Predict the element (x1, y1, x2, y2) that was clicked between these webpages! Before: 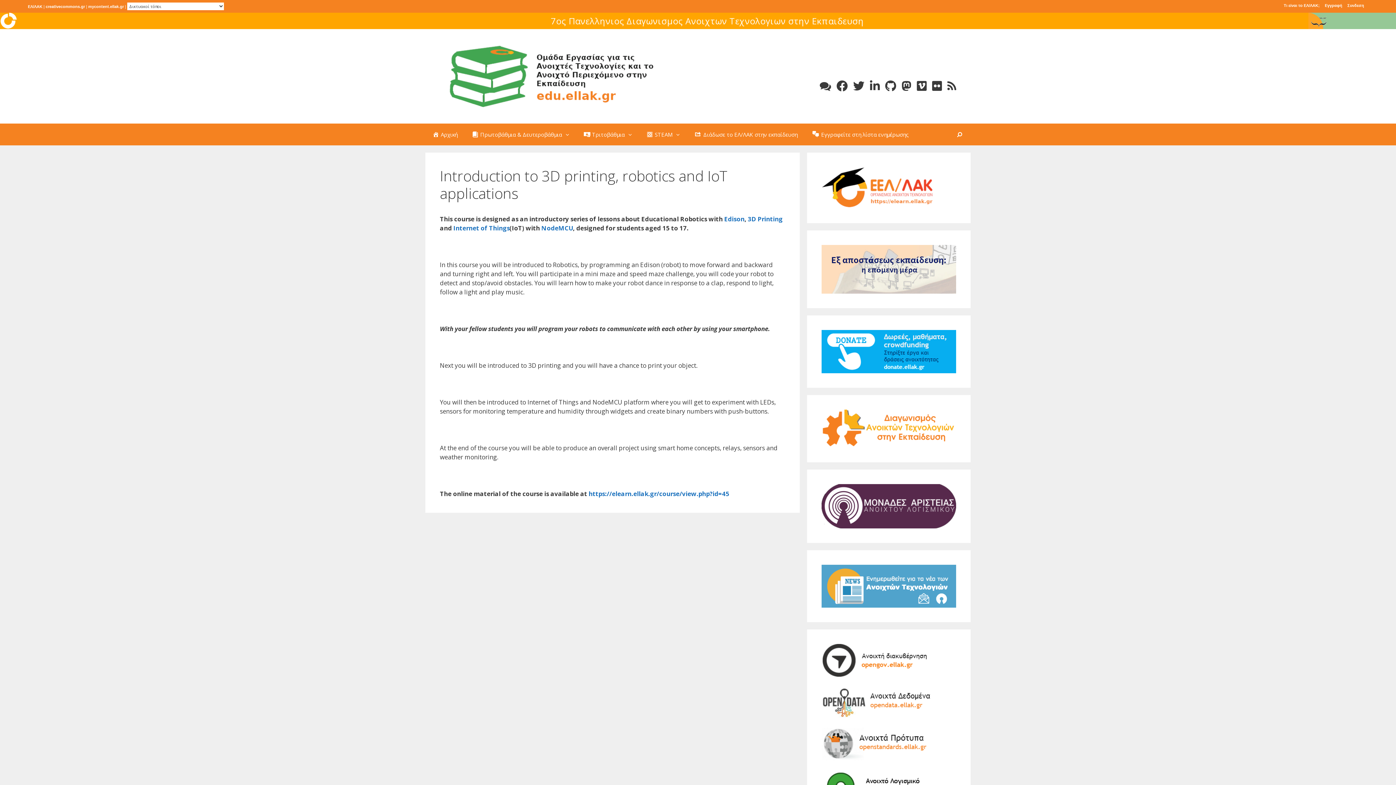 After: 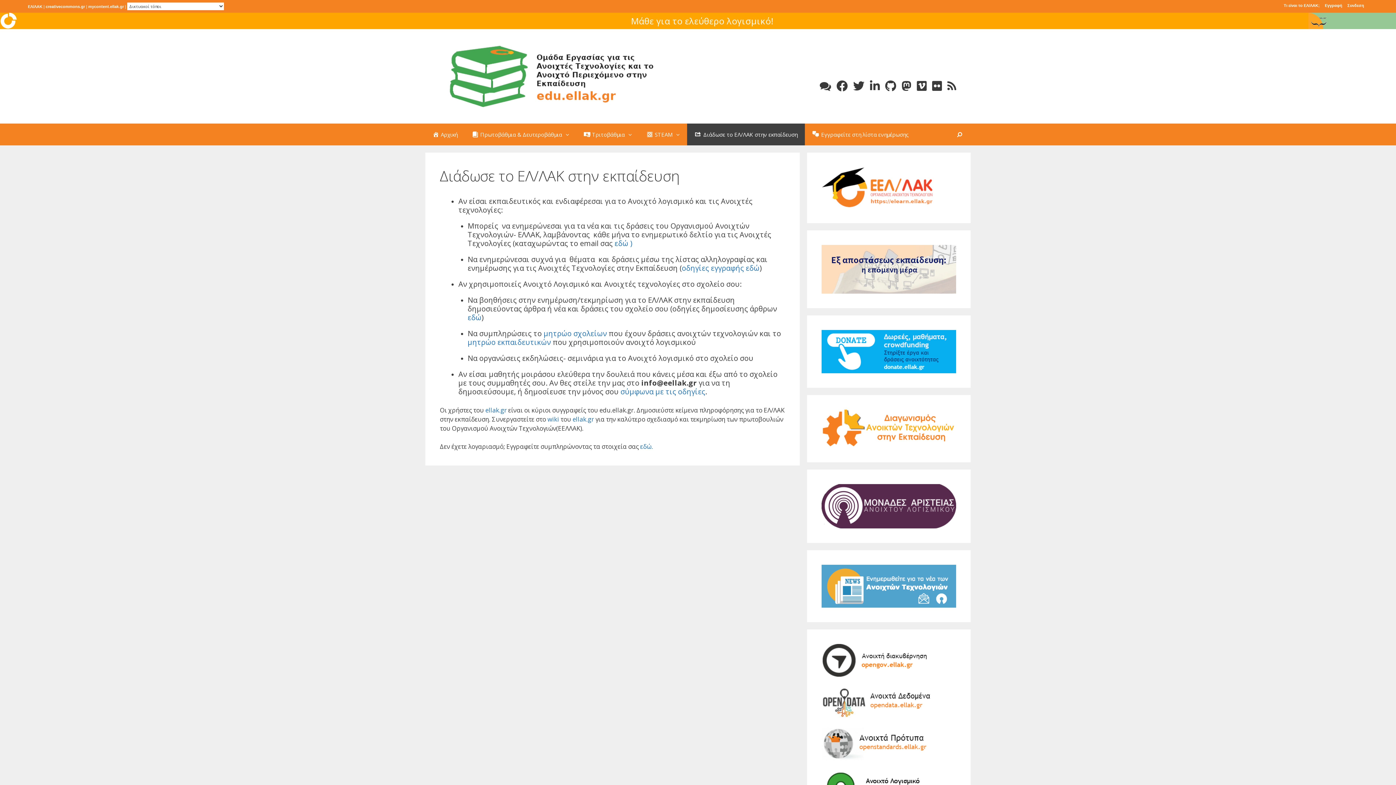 Action: label: Διάδωσε το ΕΛ/ΛΑΚ στην εκπαίδευση bbox: (687, 123, 805, 145)